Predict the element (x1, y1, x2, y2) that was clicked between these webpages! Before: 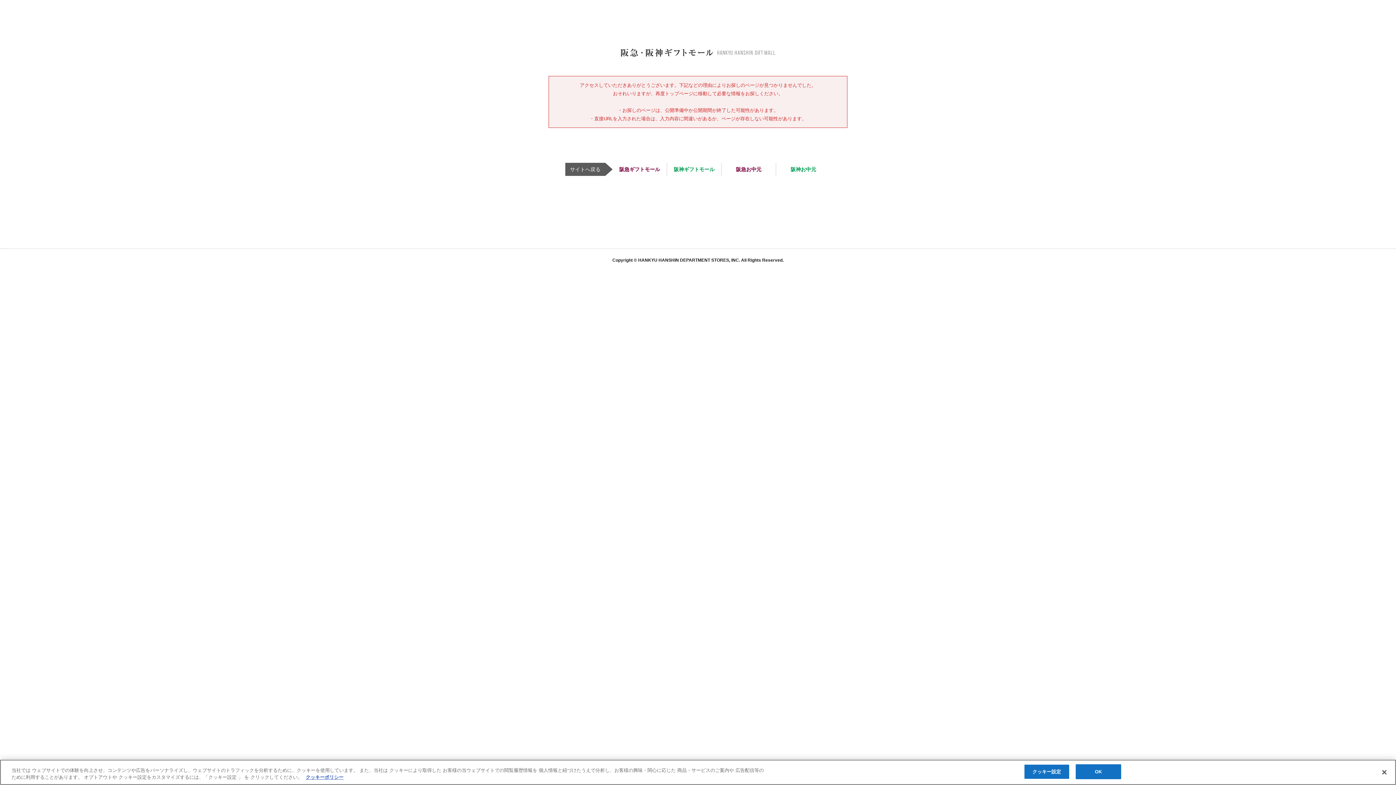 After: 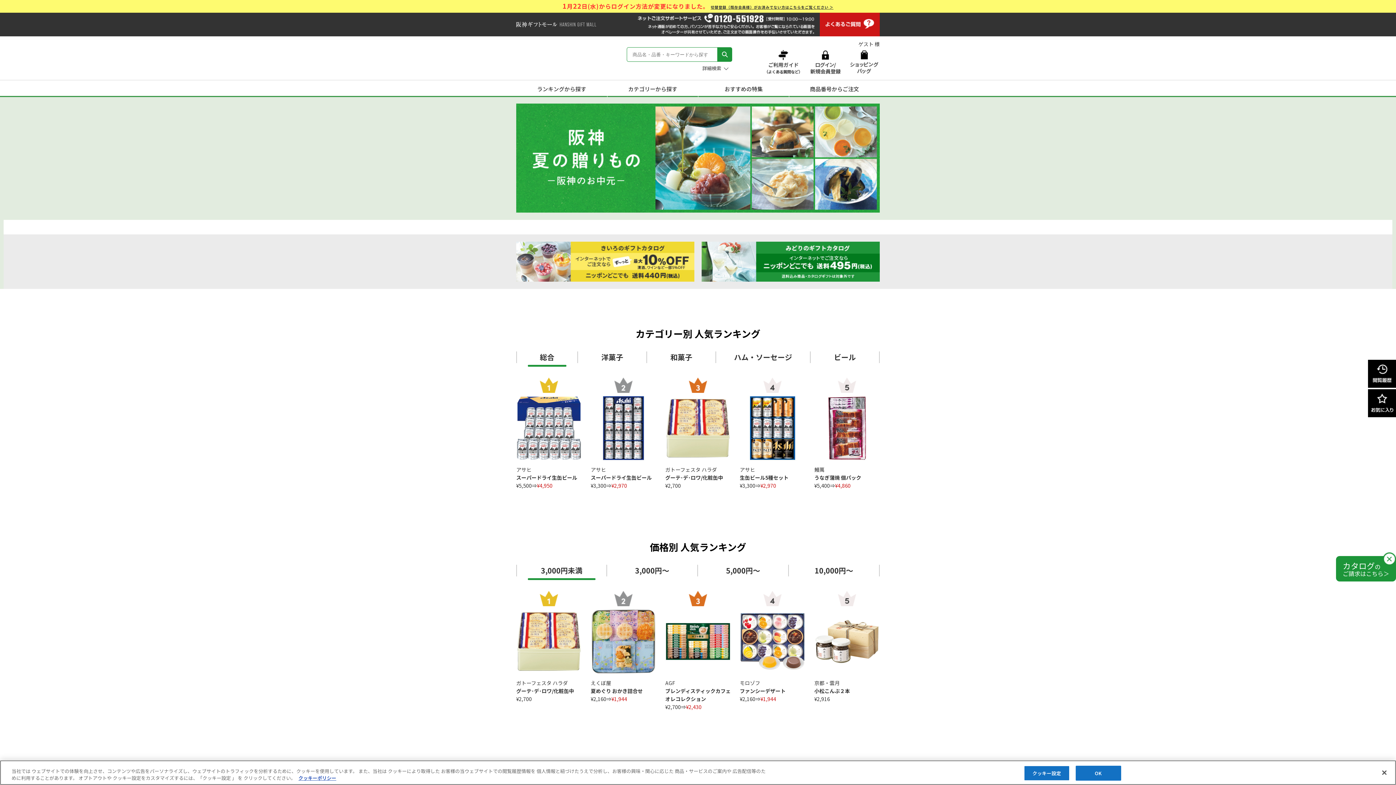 Action: label: 阪神お中元 bbox: (790, 166, 816, 172)